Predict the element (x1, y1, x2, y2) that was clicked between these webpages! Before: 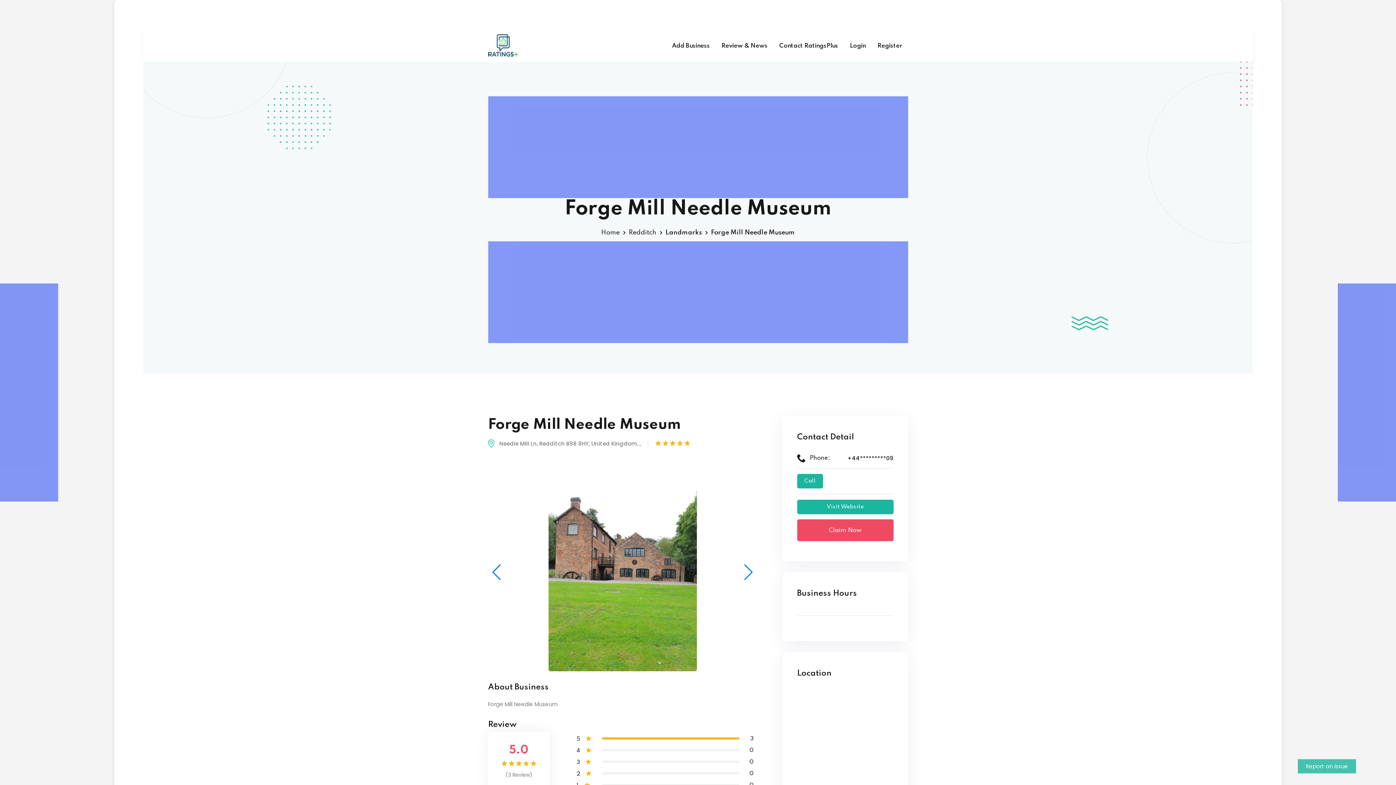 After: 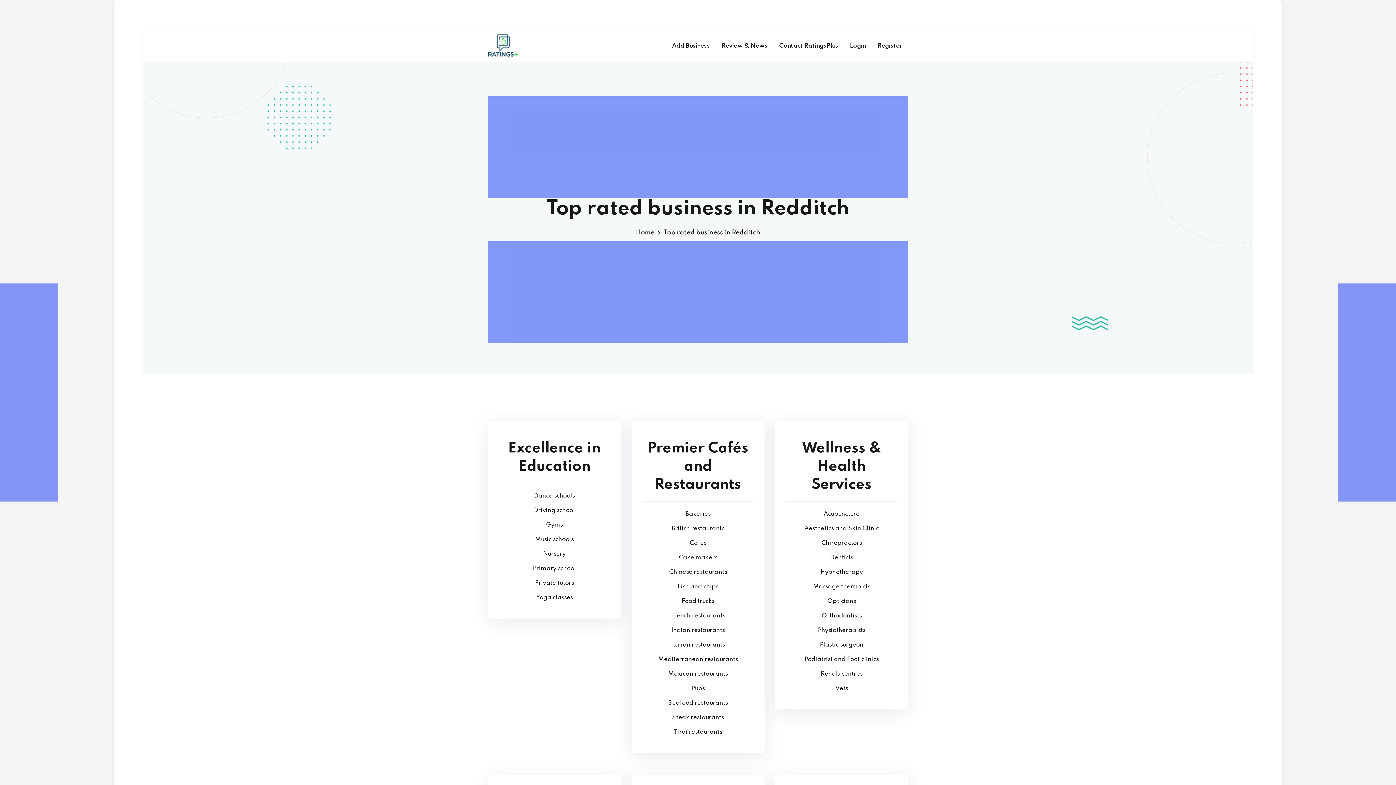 Action: bbox: (628, 228, 656, 237) label: Redditch